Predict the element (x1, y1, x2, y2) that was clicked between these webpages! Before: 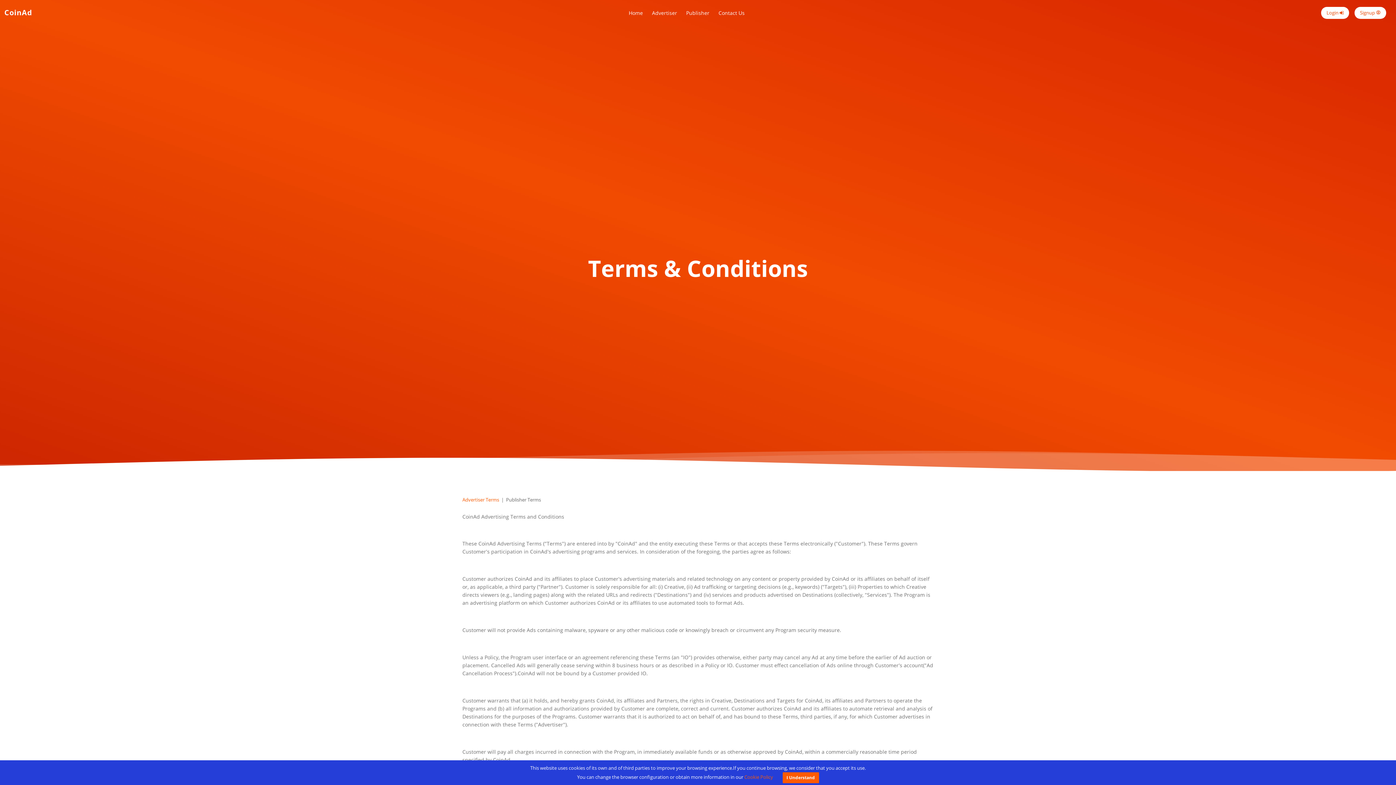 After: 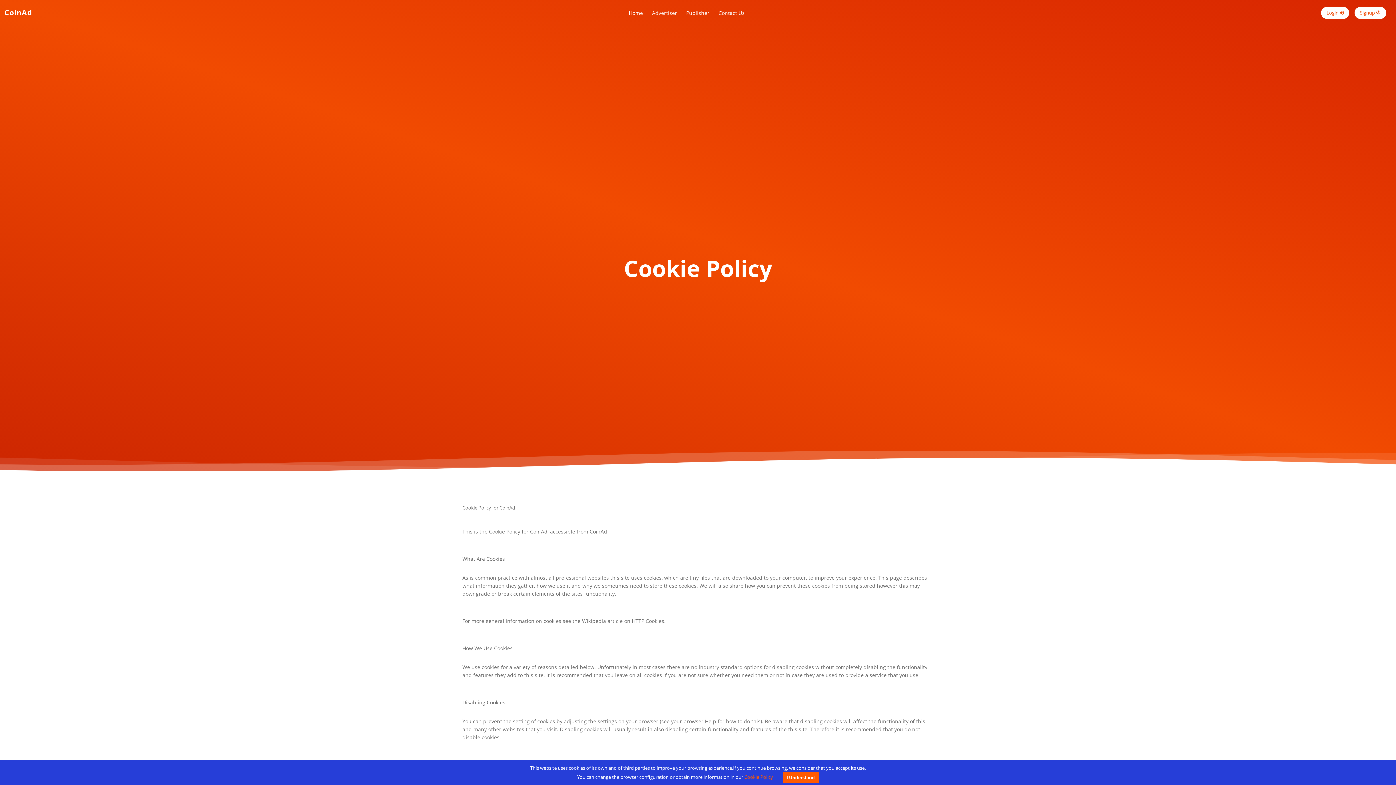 Action: bbox: (744, 774, 773, 780) label: Cookie Policy